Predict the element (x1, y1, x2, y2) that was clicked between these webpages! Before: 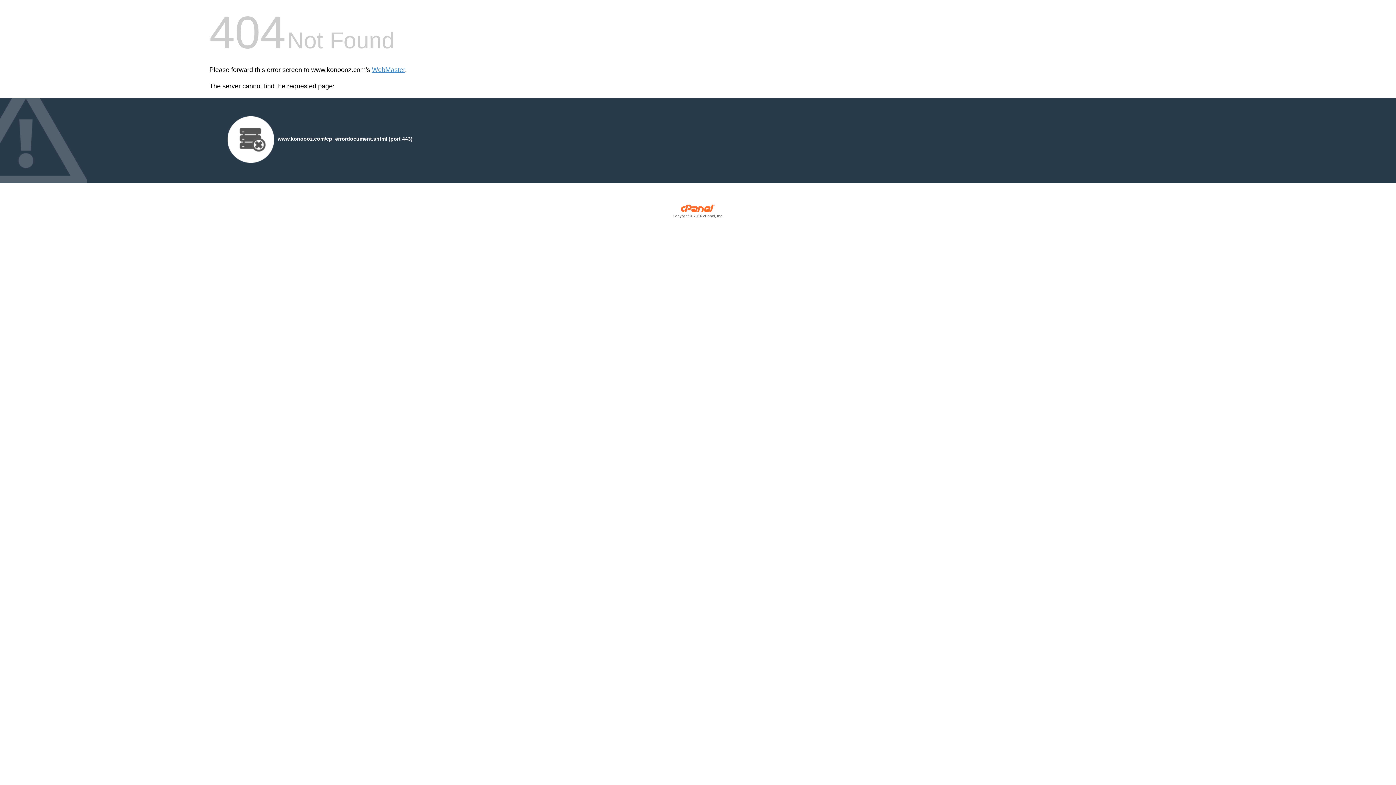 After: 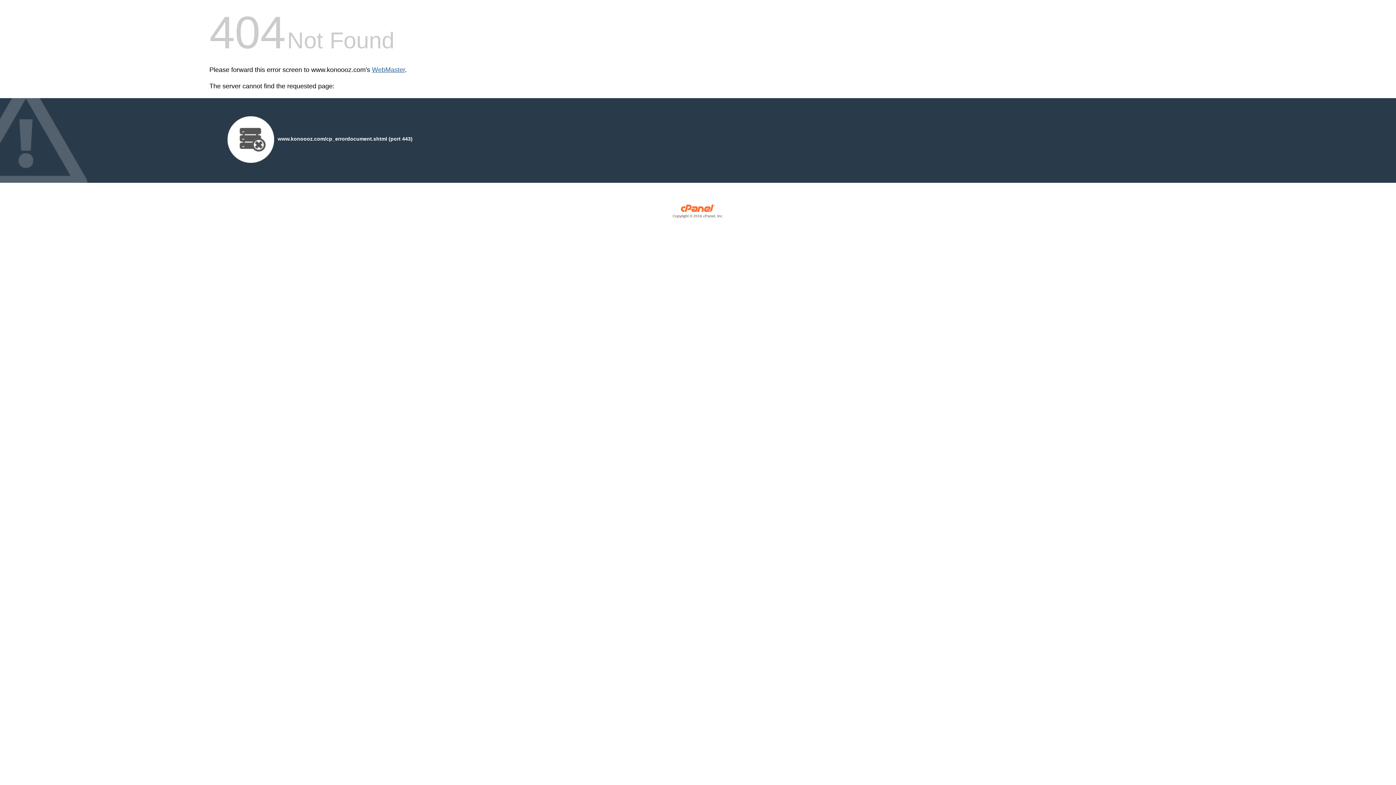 Action: bbox: (372, 66, 405, 73) label: WebMaster